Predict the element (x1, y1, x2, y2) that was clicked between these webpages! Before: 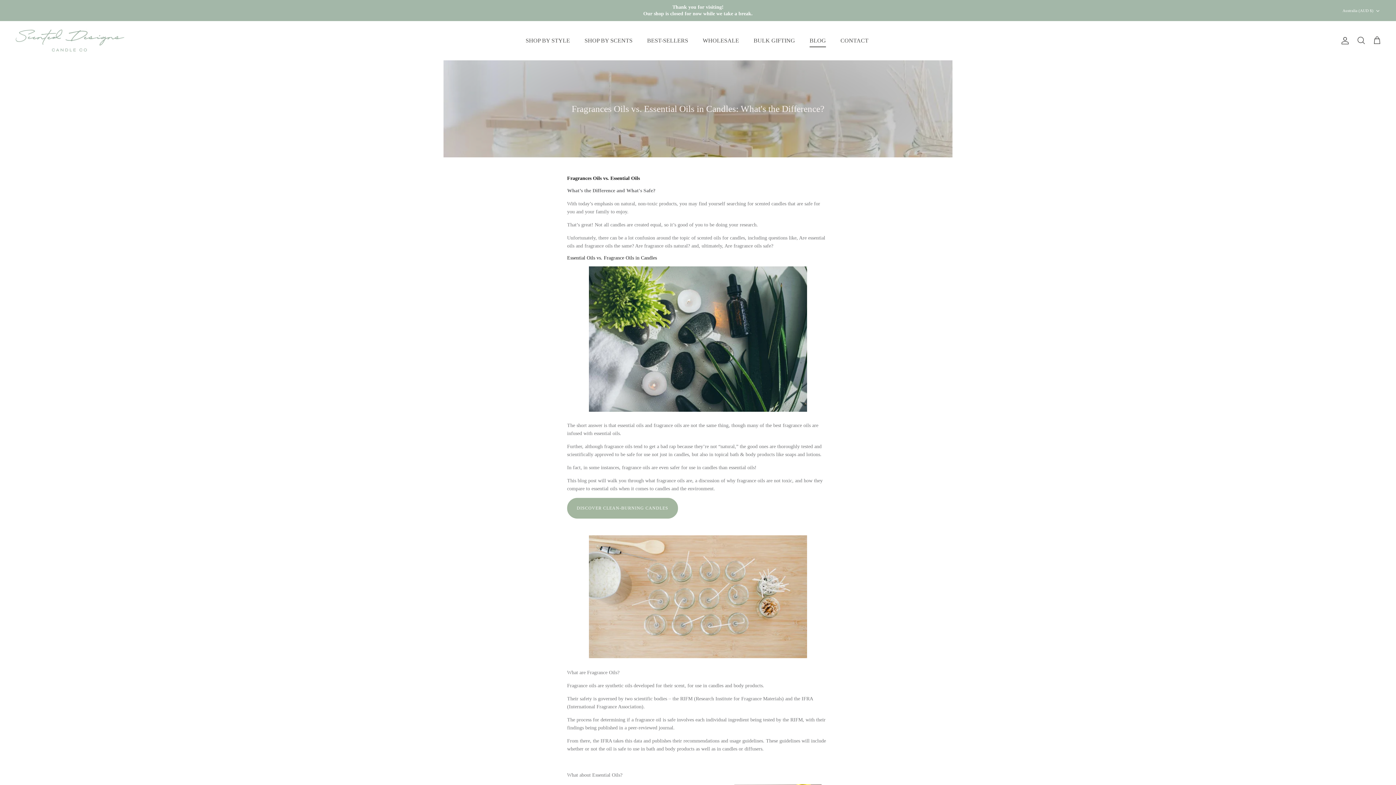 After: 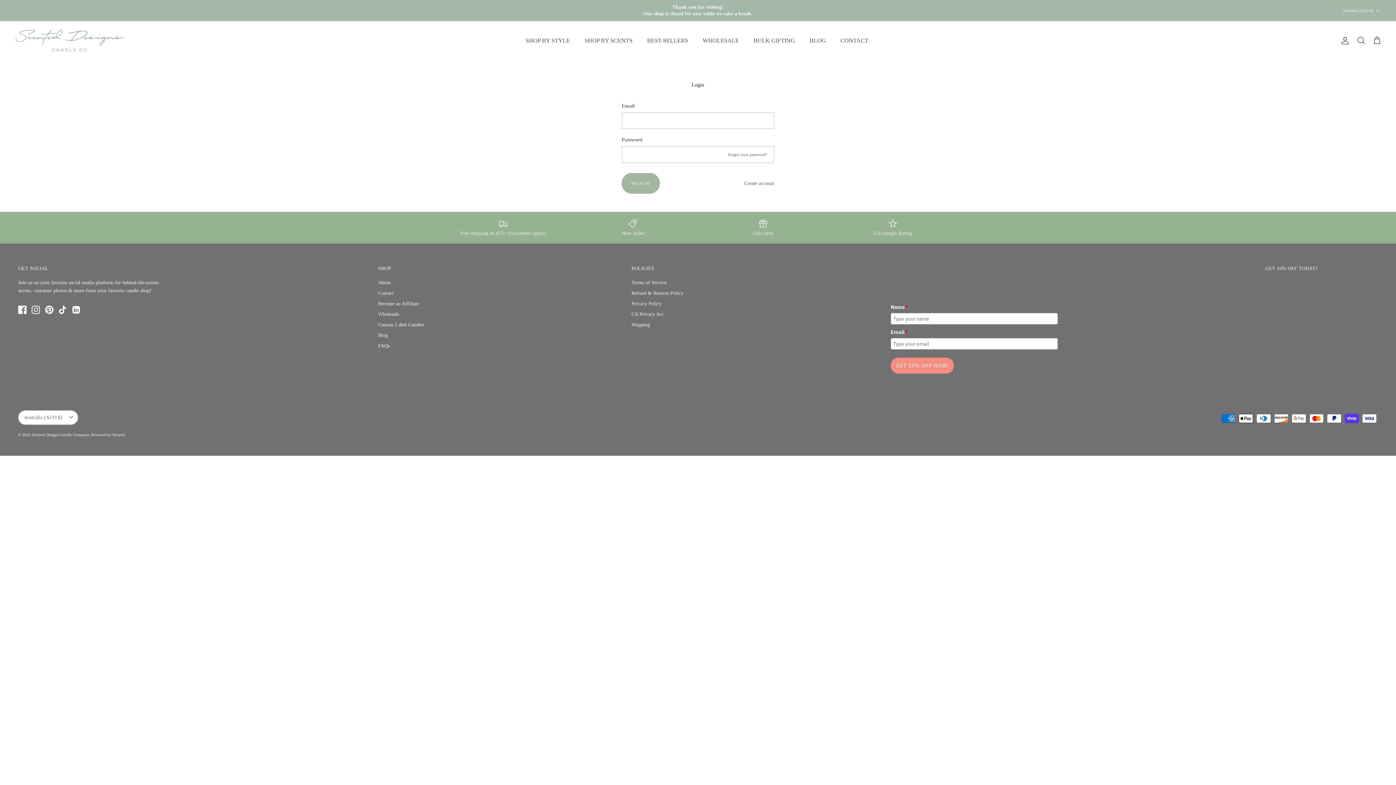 Action: label: Account bbox: (1338, 36, 1349, 44)